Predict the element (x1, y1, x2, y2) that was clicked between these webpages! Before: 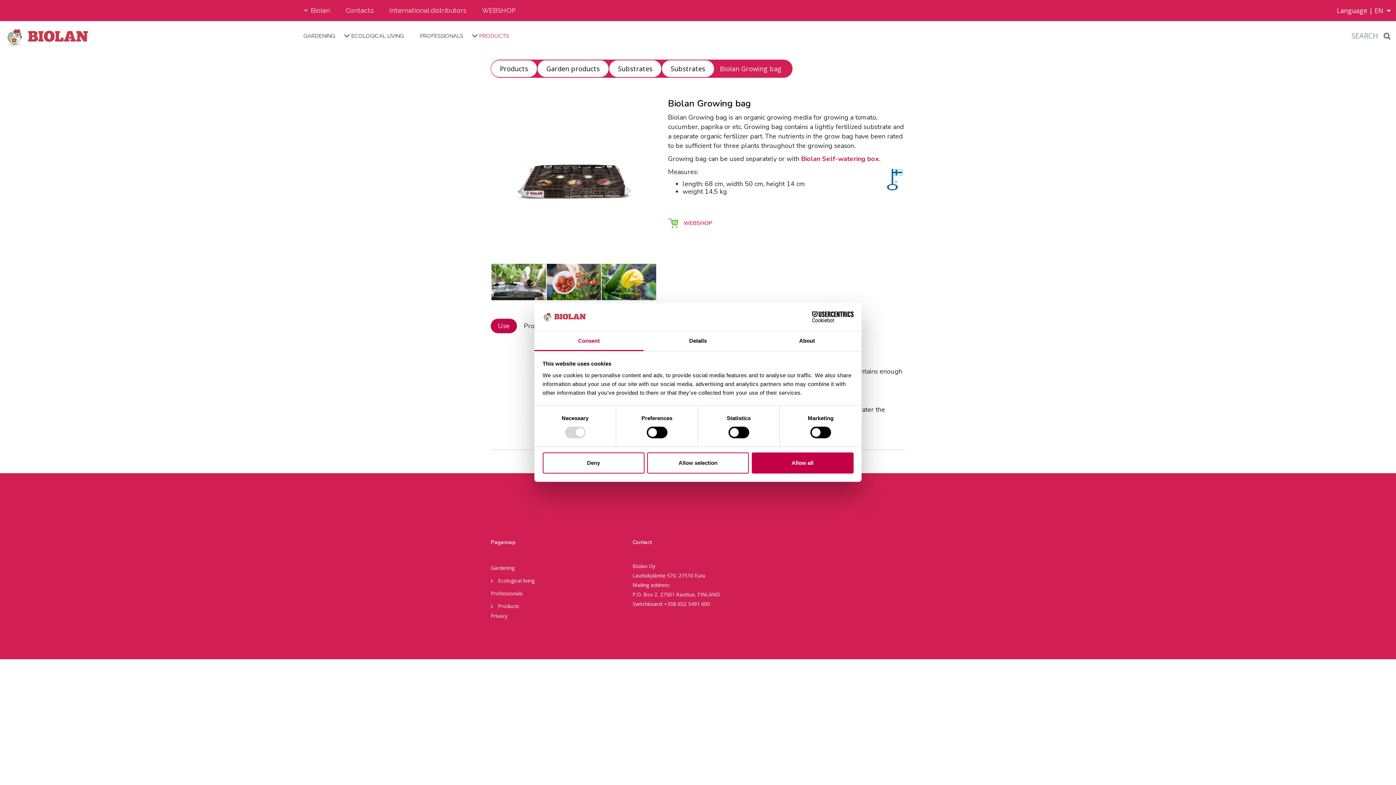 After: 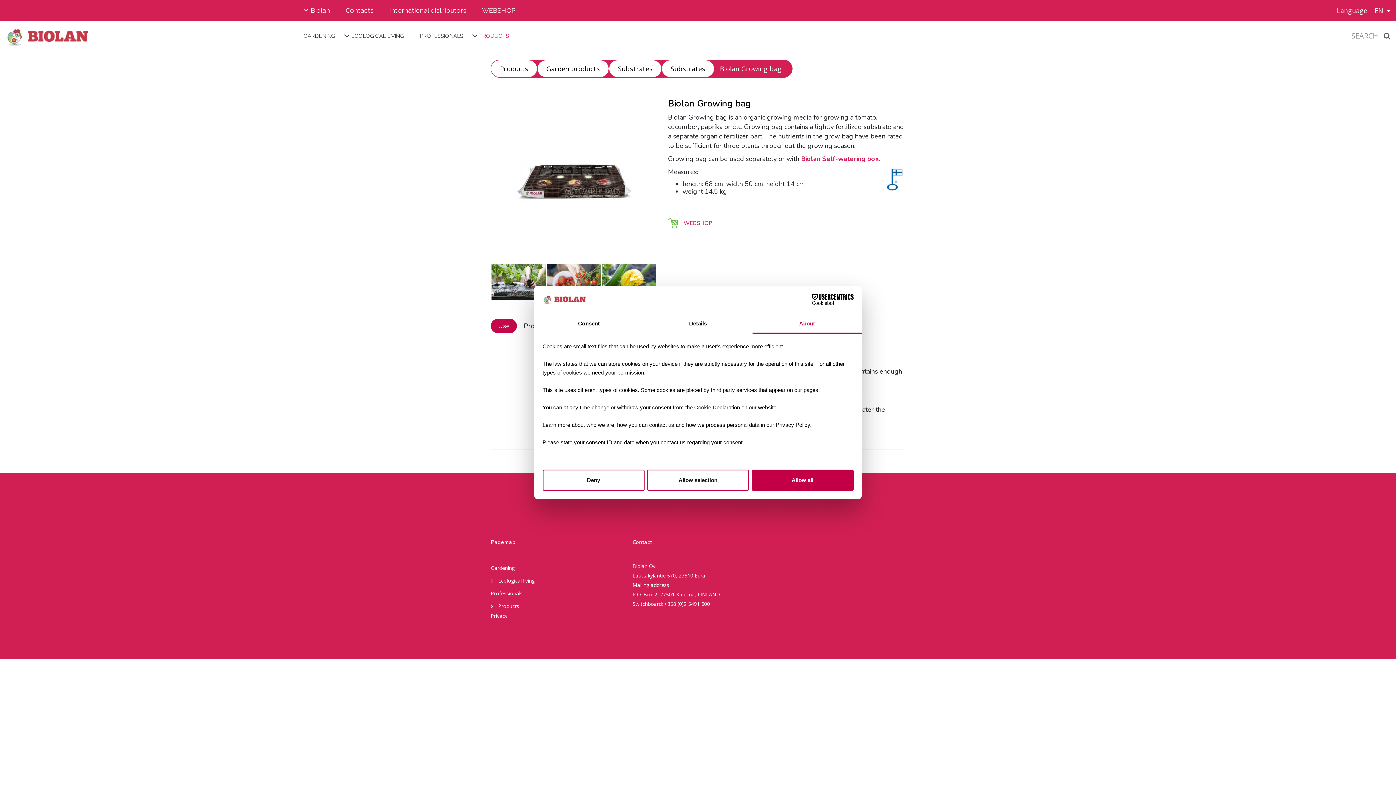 Action: label: About bbox: (752, 331, 861, 351)